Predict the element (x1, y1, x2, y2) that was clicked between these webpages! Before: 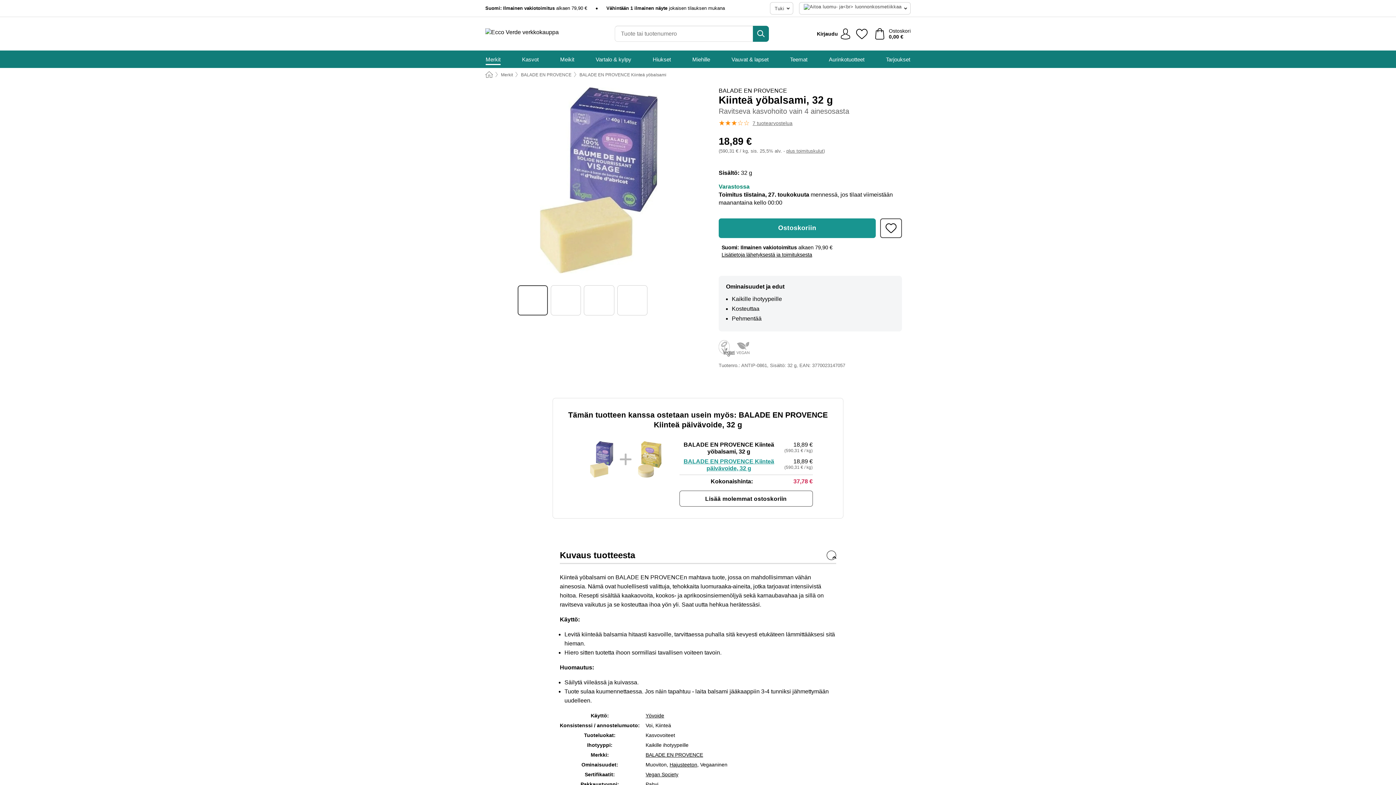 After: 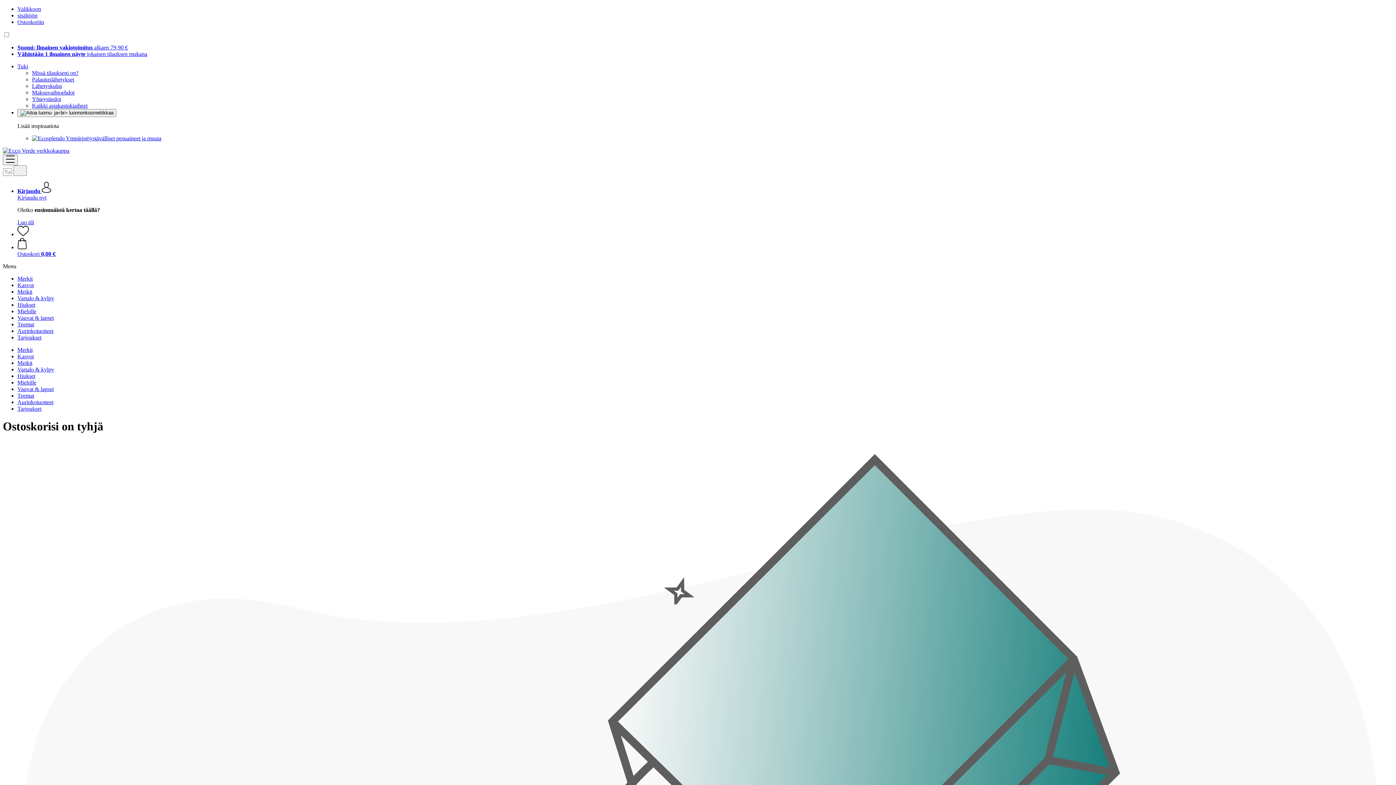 Action: bbox: (872, 25, 913, 42) label: Ostoskori